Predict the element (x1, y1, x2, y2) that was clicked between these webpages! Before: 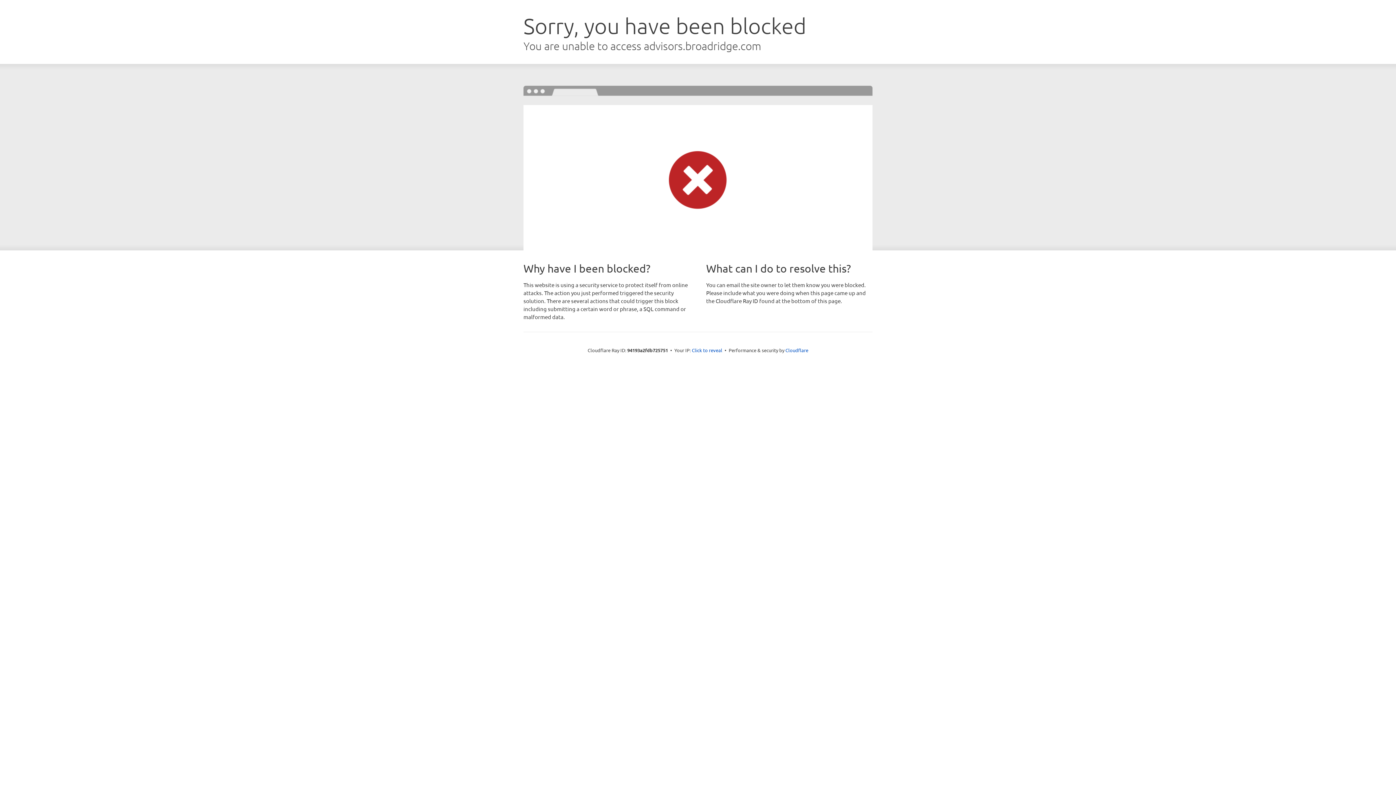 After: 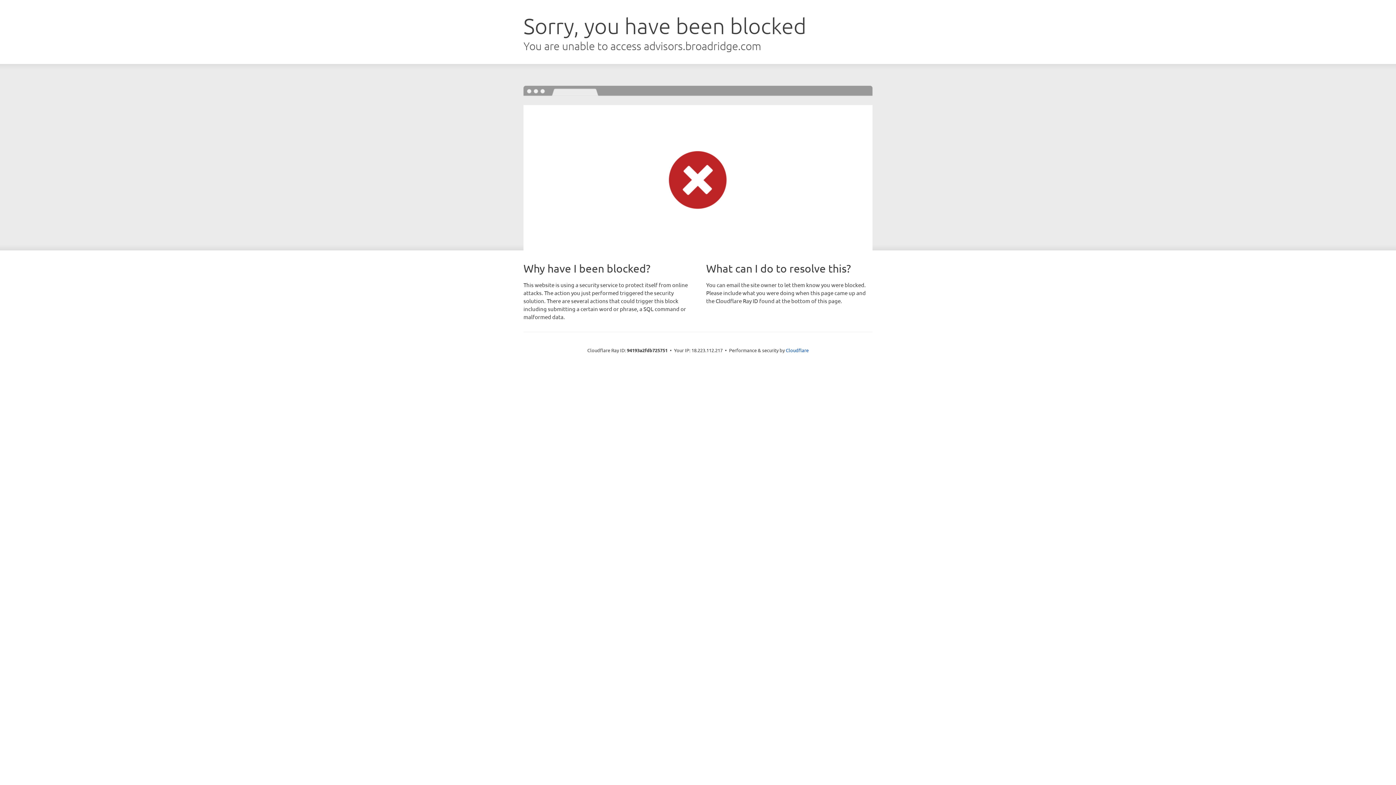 Action: label: Click to reveal bbox: (692, 346, 722, 353)